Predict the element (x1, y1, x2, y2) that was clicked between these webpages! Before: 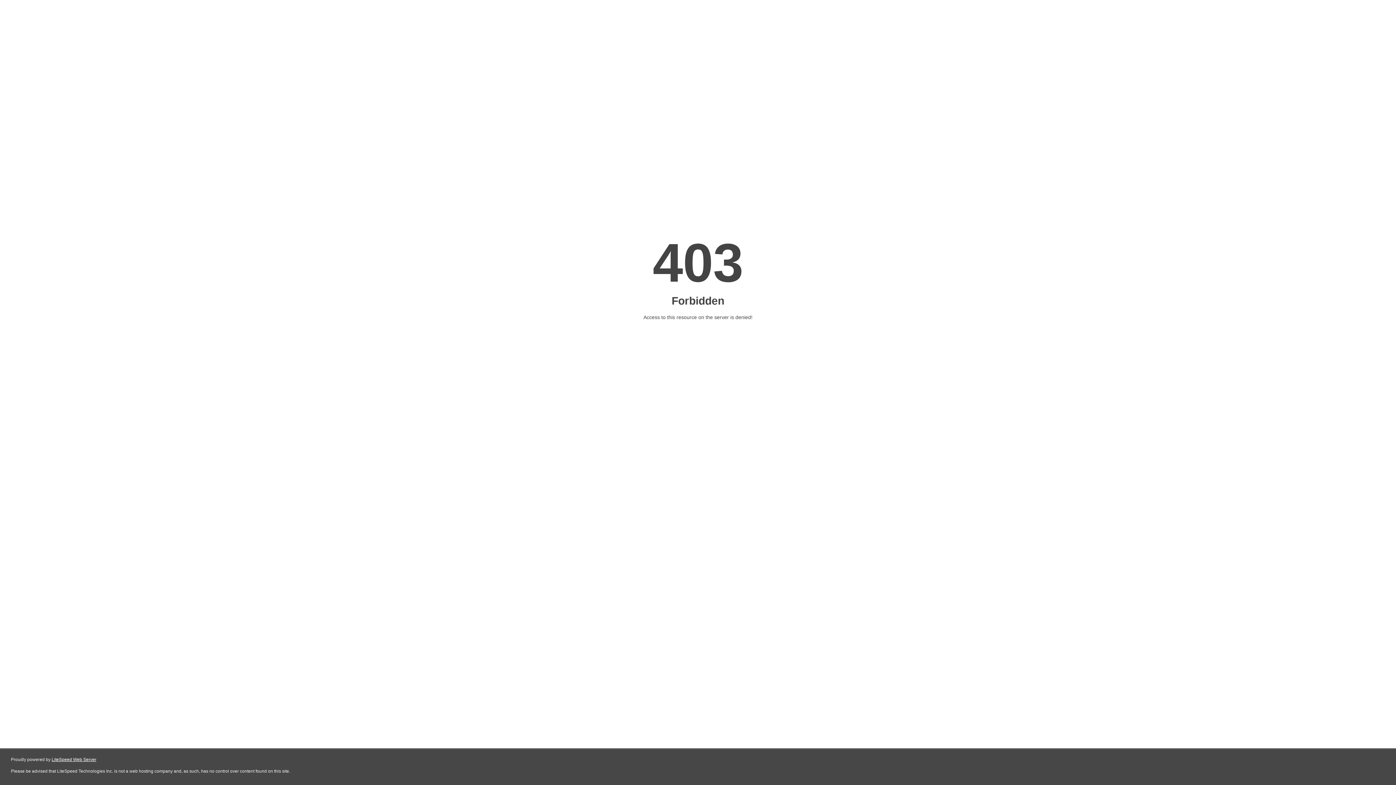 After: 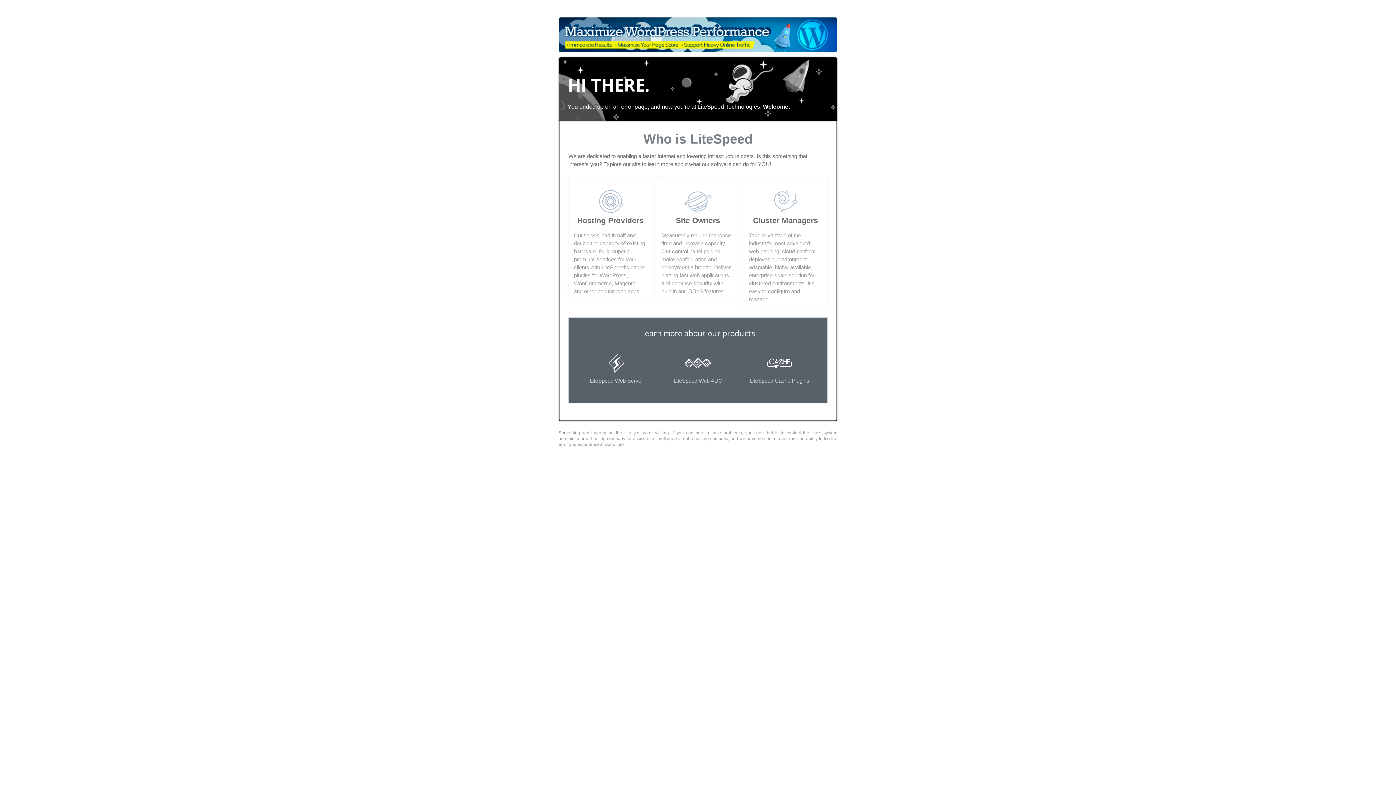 Action: label: LiteSpeed Web Server bbox: (51, 757, 96, 762)